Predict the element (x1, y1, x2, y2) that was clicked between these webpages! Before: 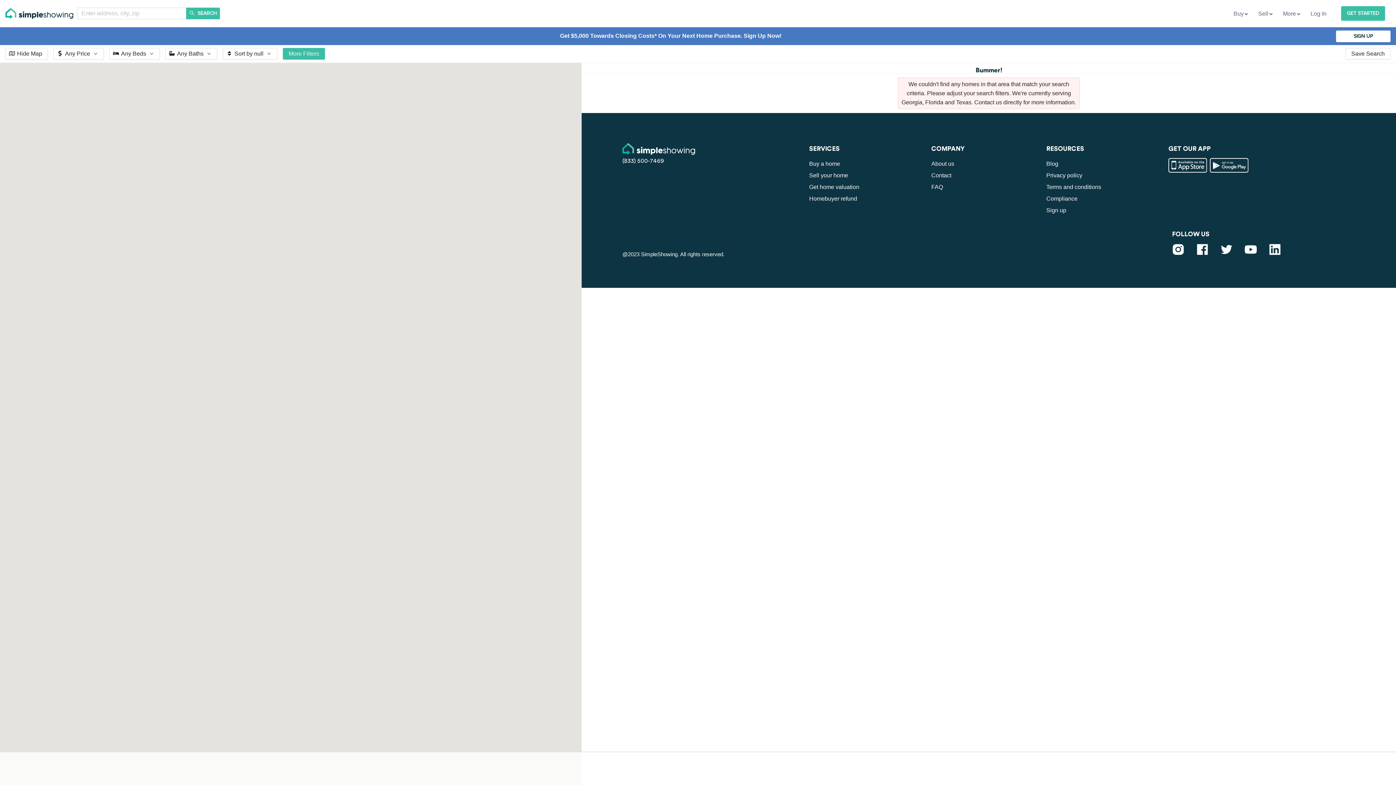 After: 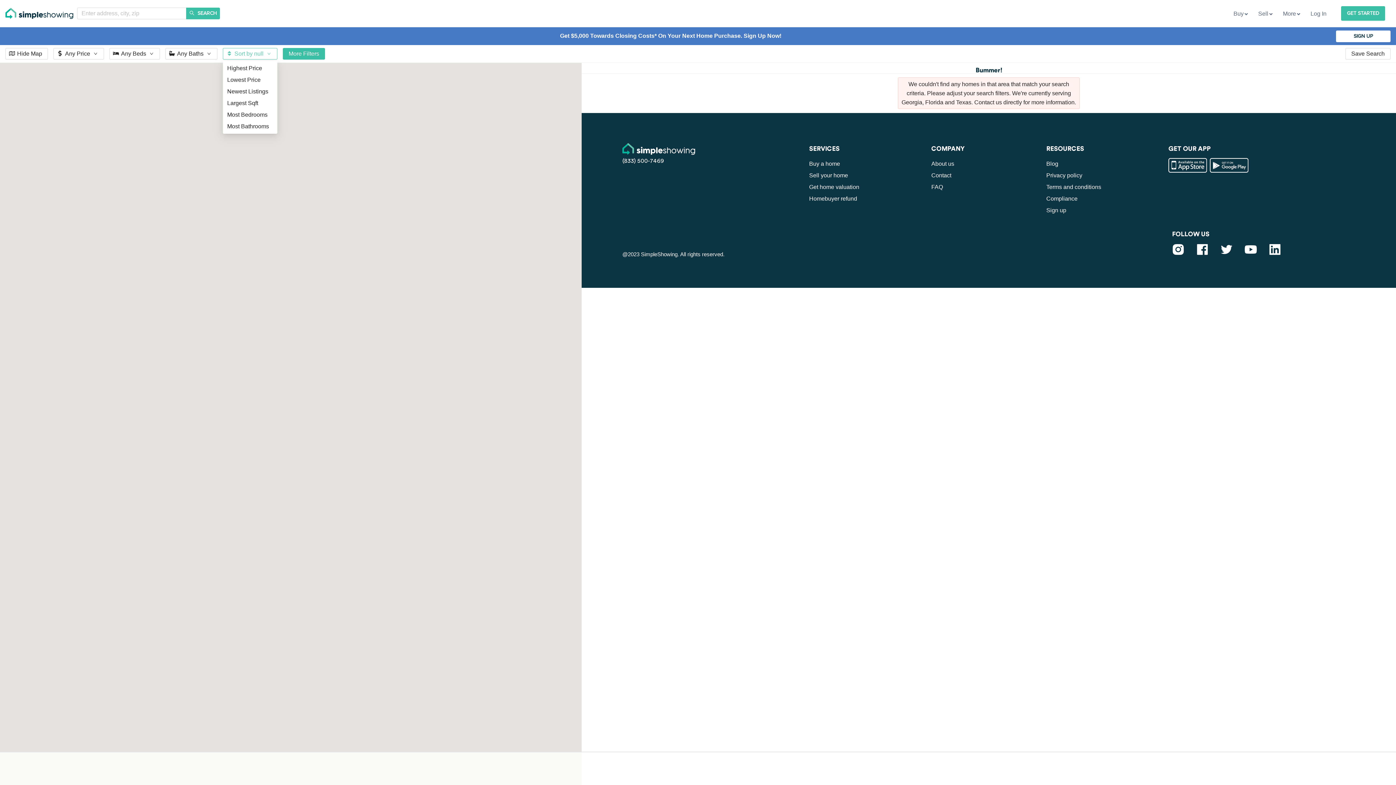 Action: bbox: (222, 47, 277, 59) label: Sort by null